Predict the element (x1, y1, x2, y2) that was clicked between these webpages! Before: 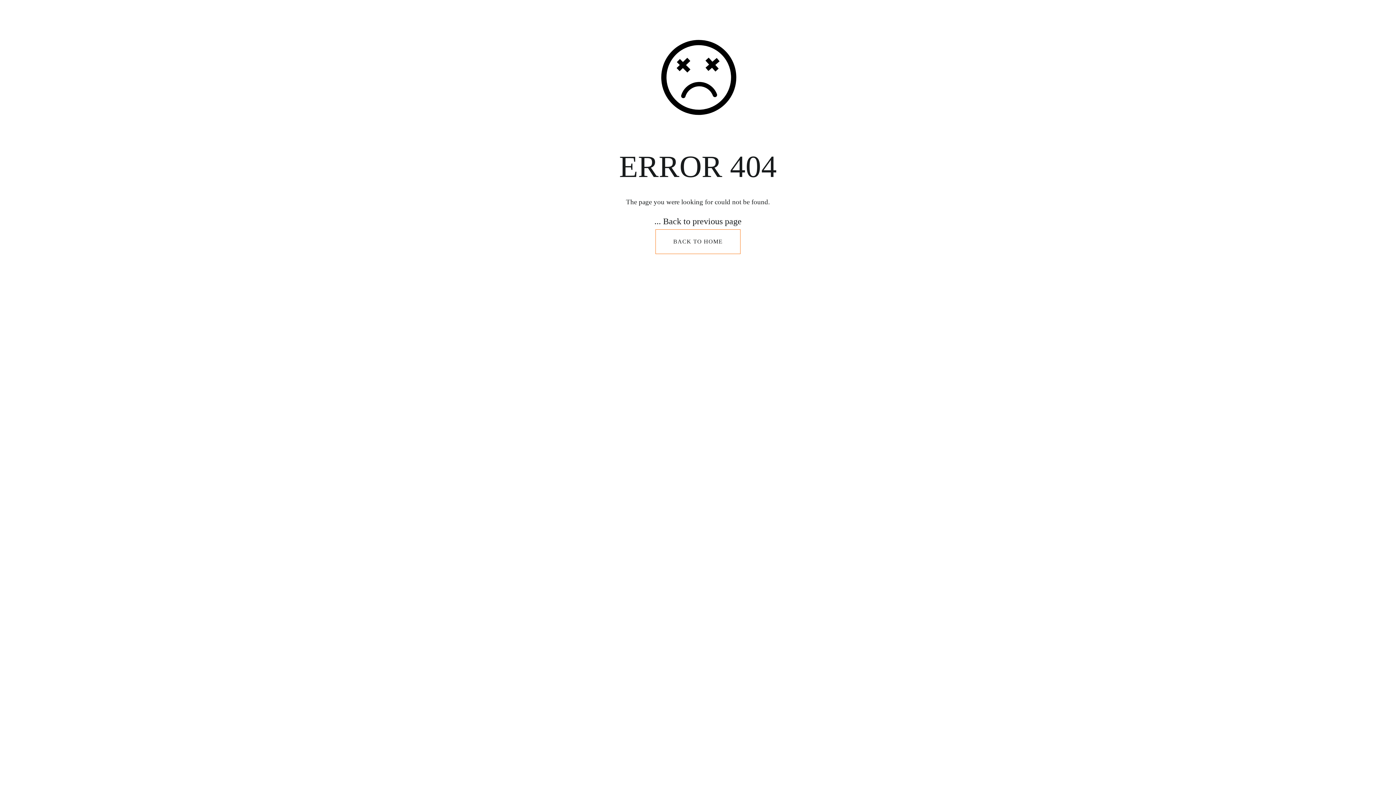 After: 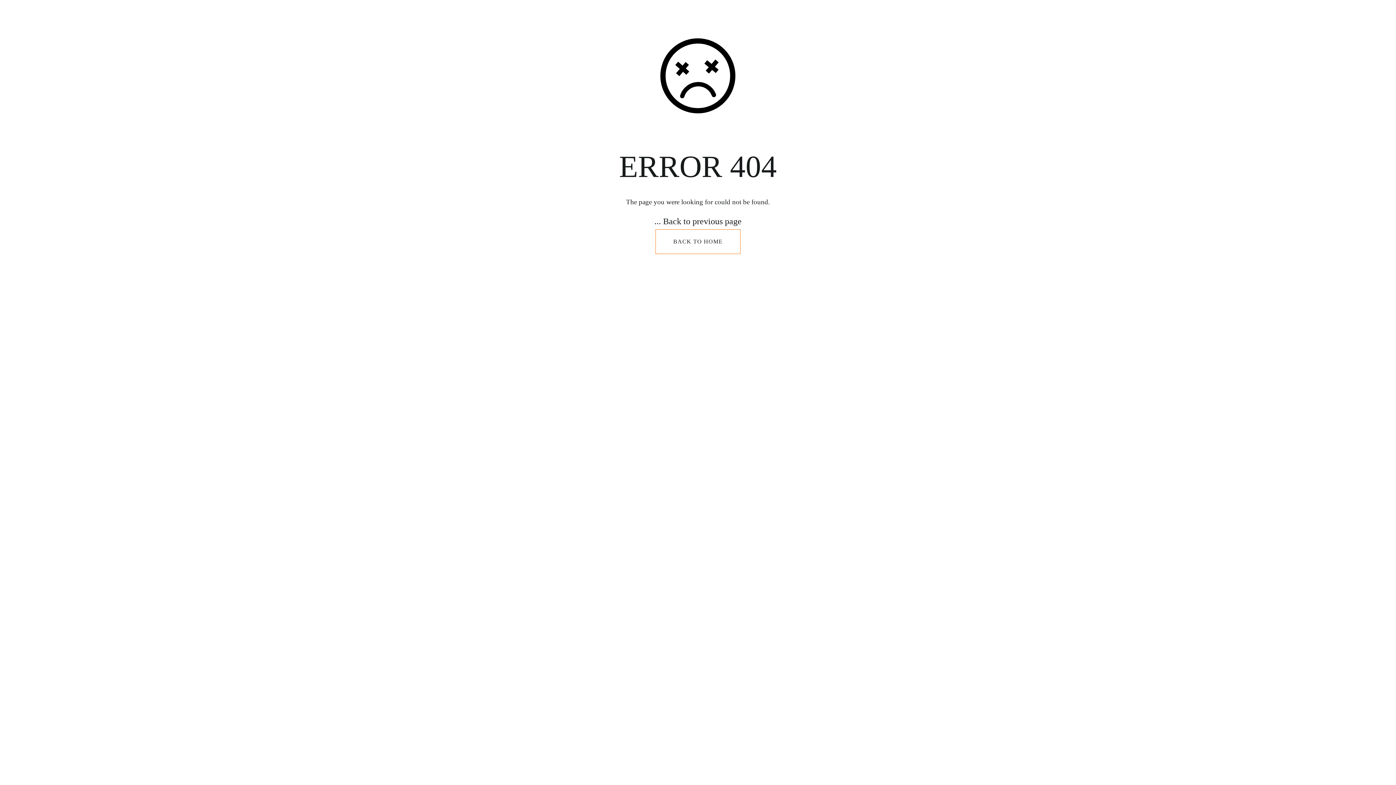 Action: label: BACK TO HOME bbox: (655, 229, 740, 254)